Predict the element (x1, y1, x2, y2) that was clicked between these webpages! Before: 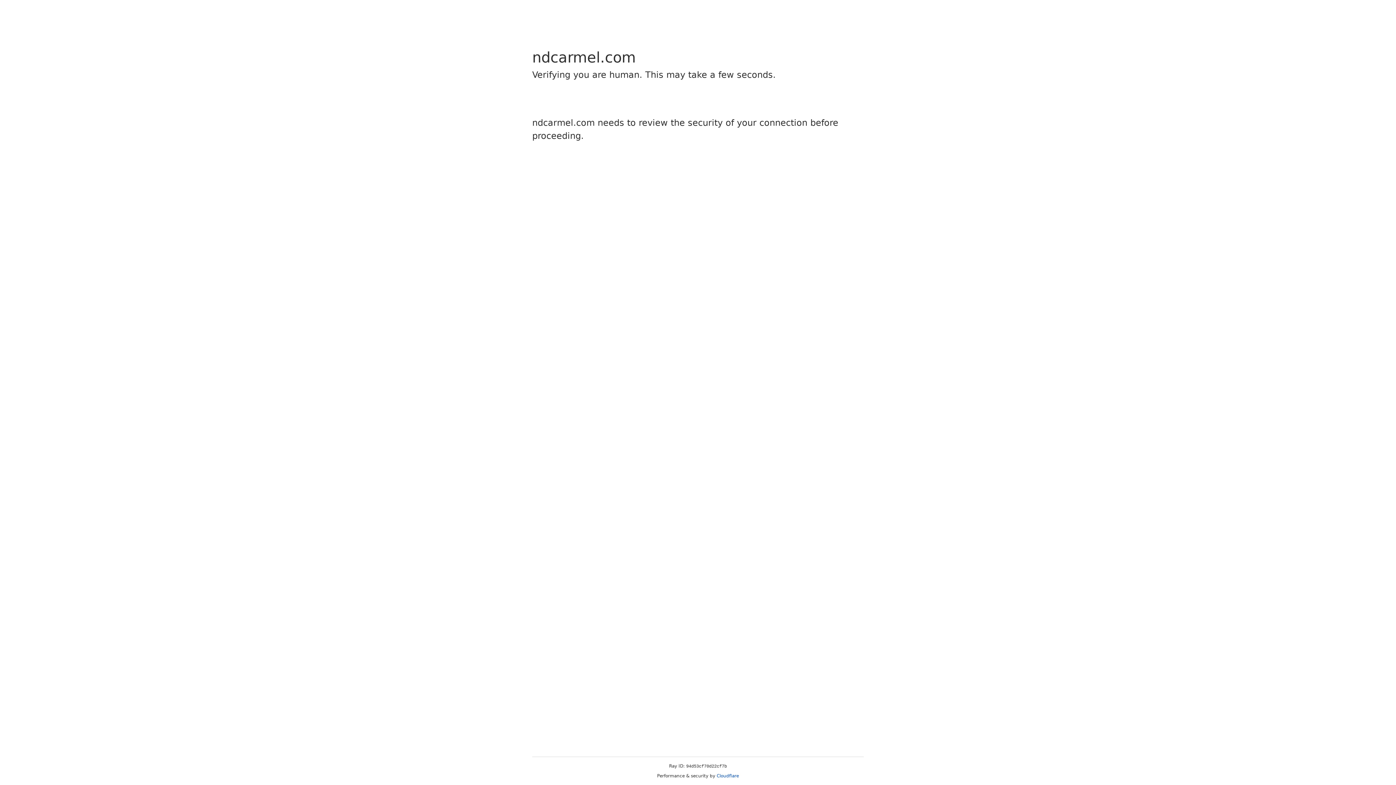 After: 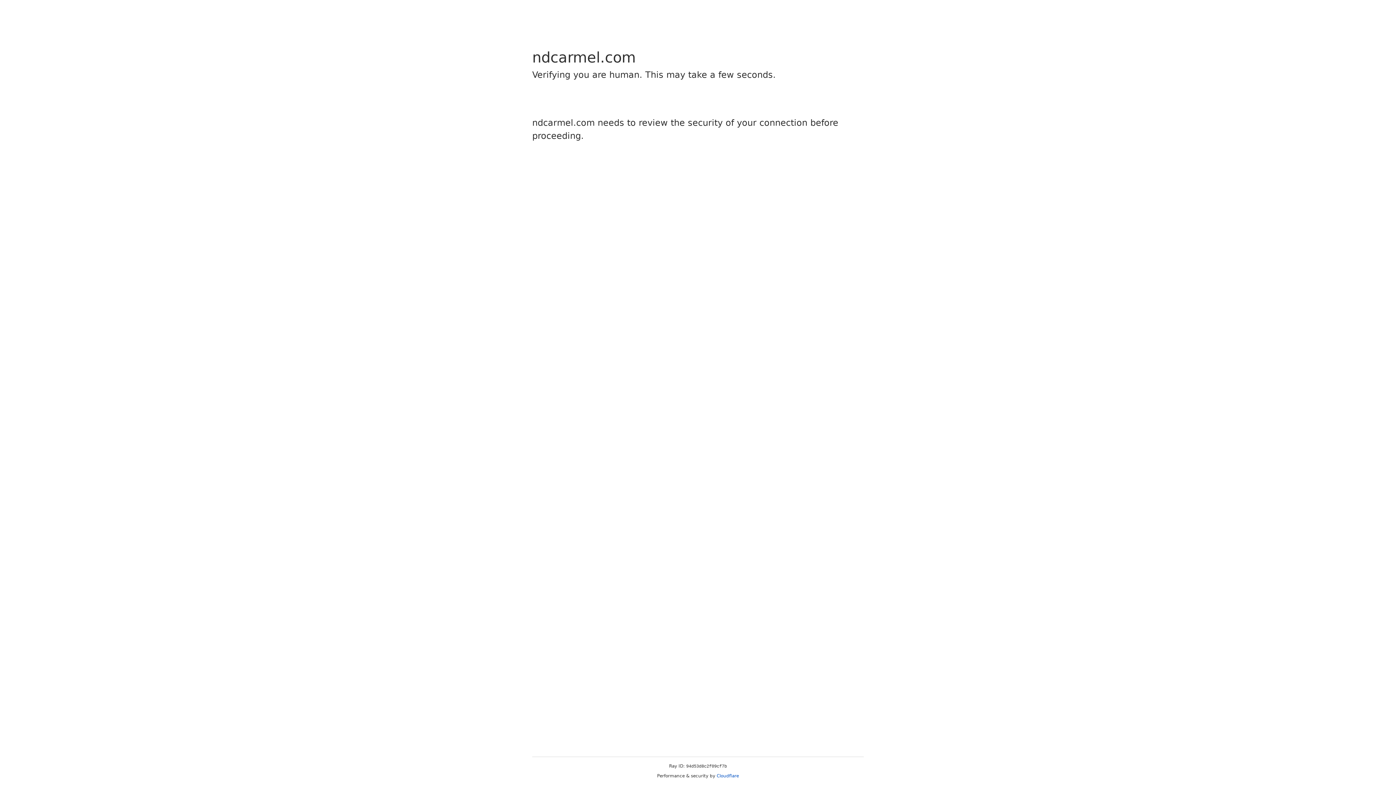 Action: bbox: (716, 773, 739, 778) label: Cloudflare